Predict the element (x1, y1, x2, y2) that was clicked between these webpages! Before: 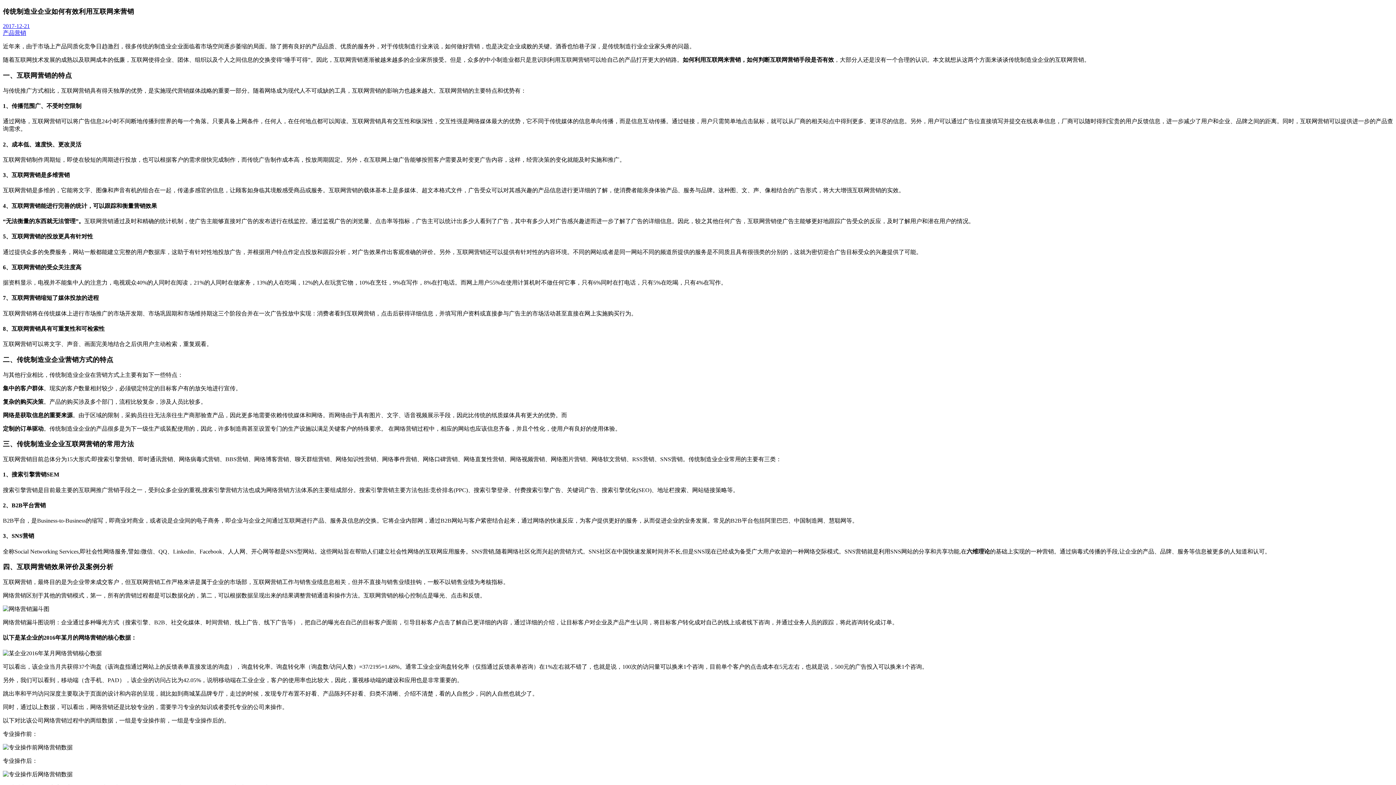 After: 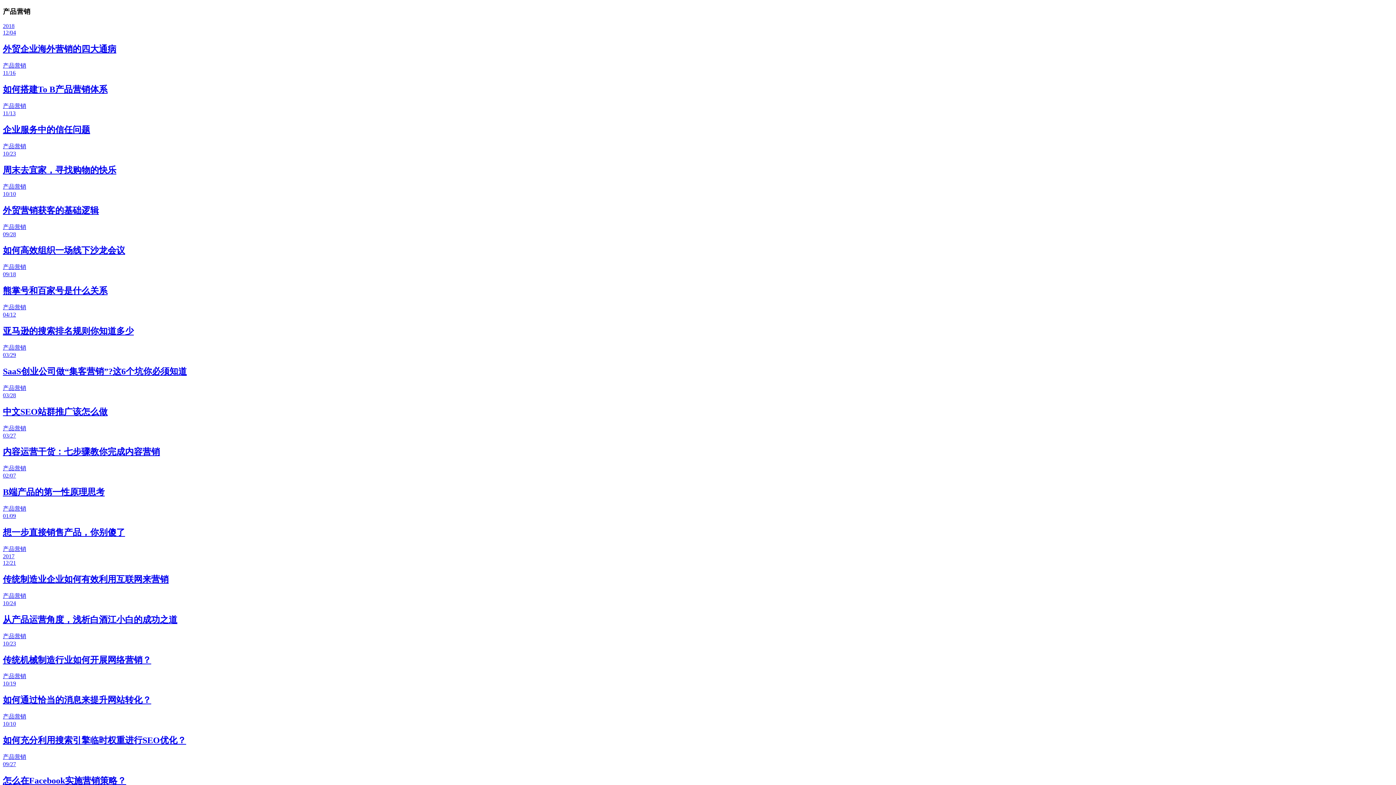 Action: label: 产品营销 bbox: (2, 29, 26, 36)